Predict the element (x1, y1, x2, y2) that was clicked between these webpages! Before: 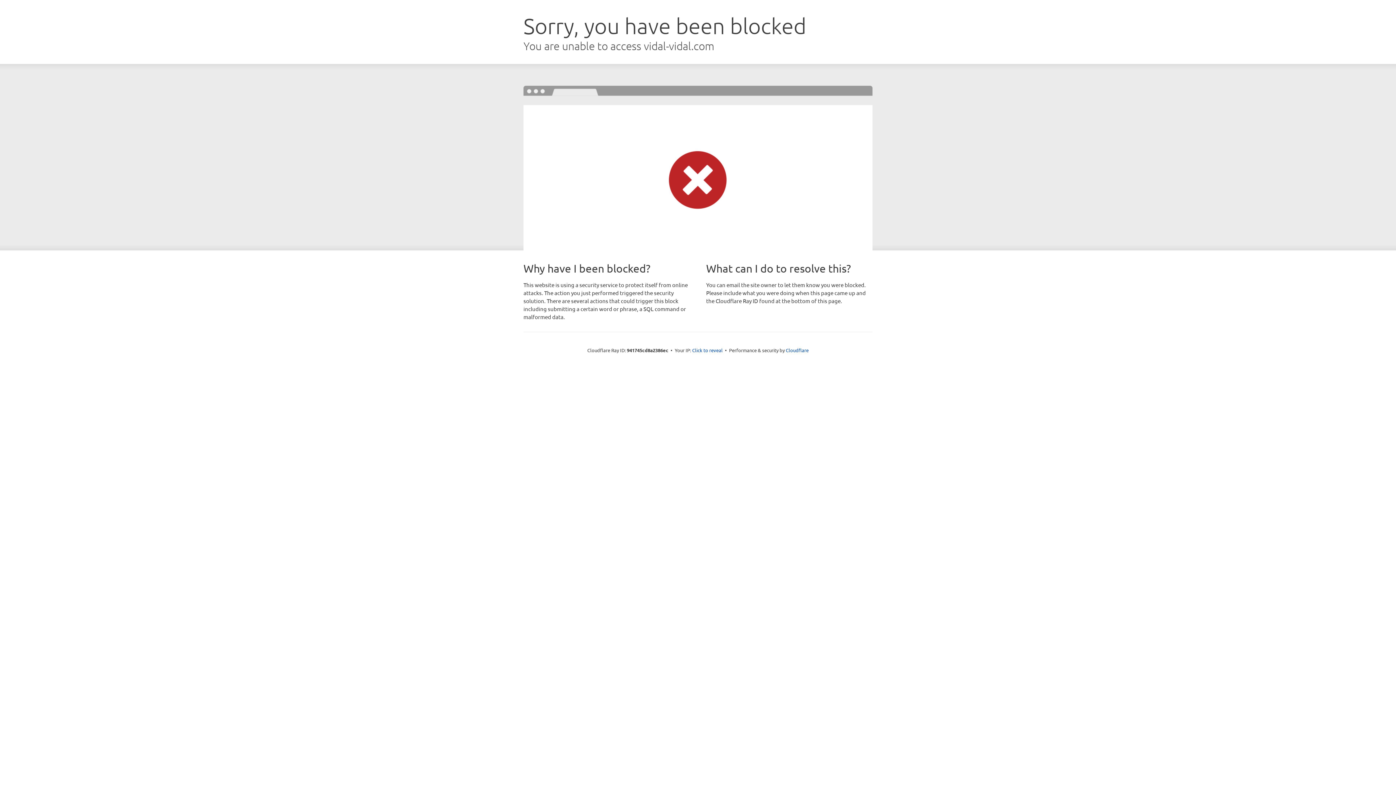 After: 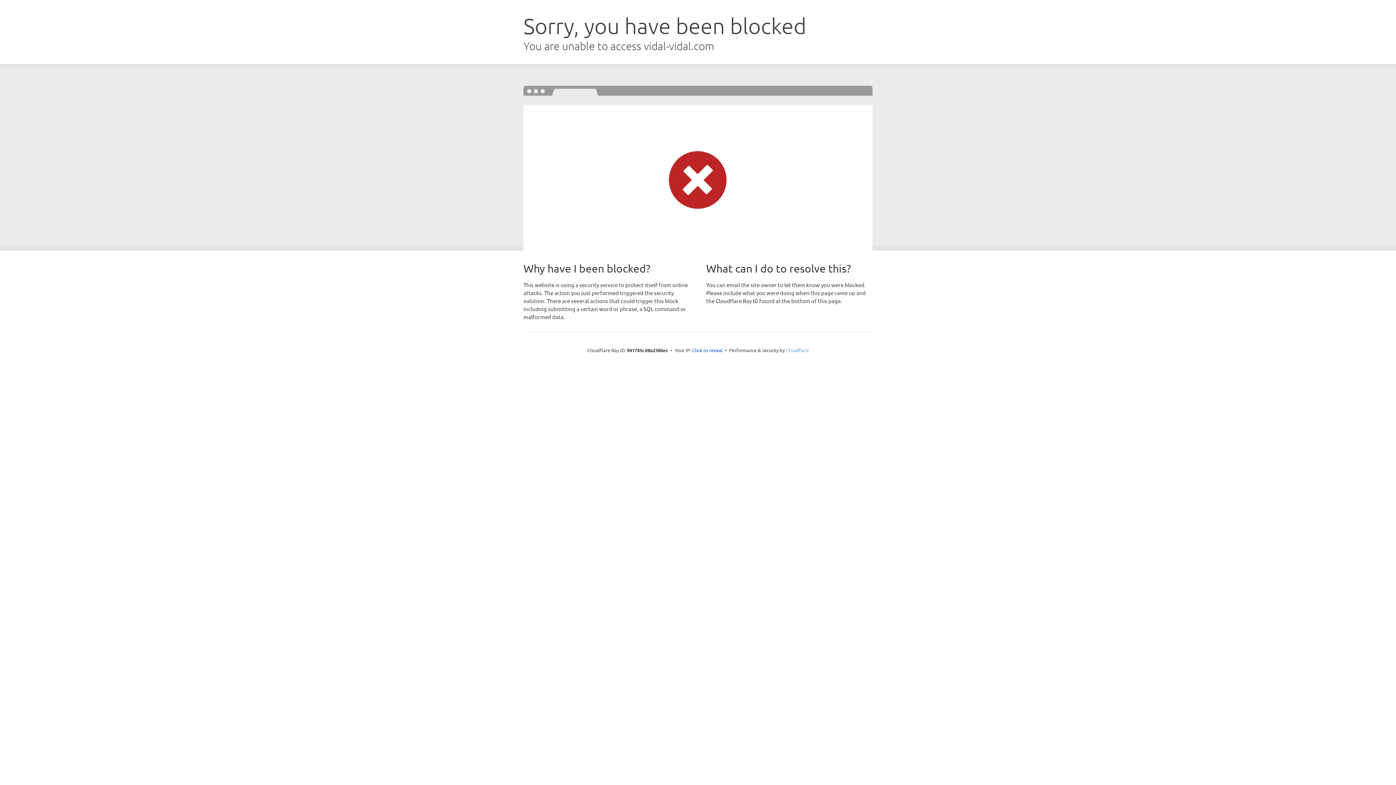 Action: label: Cloudflare bbox: (786, 347, 808, 353)